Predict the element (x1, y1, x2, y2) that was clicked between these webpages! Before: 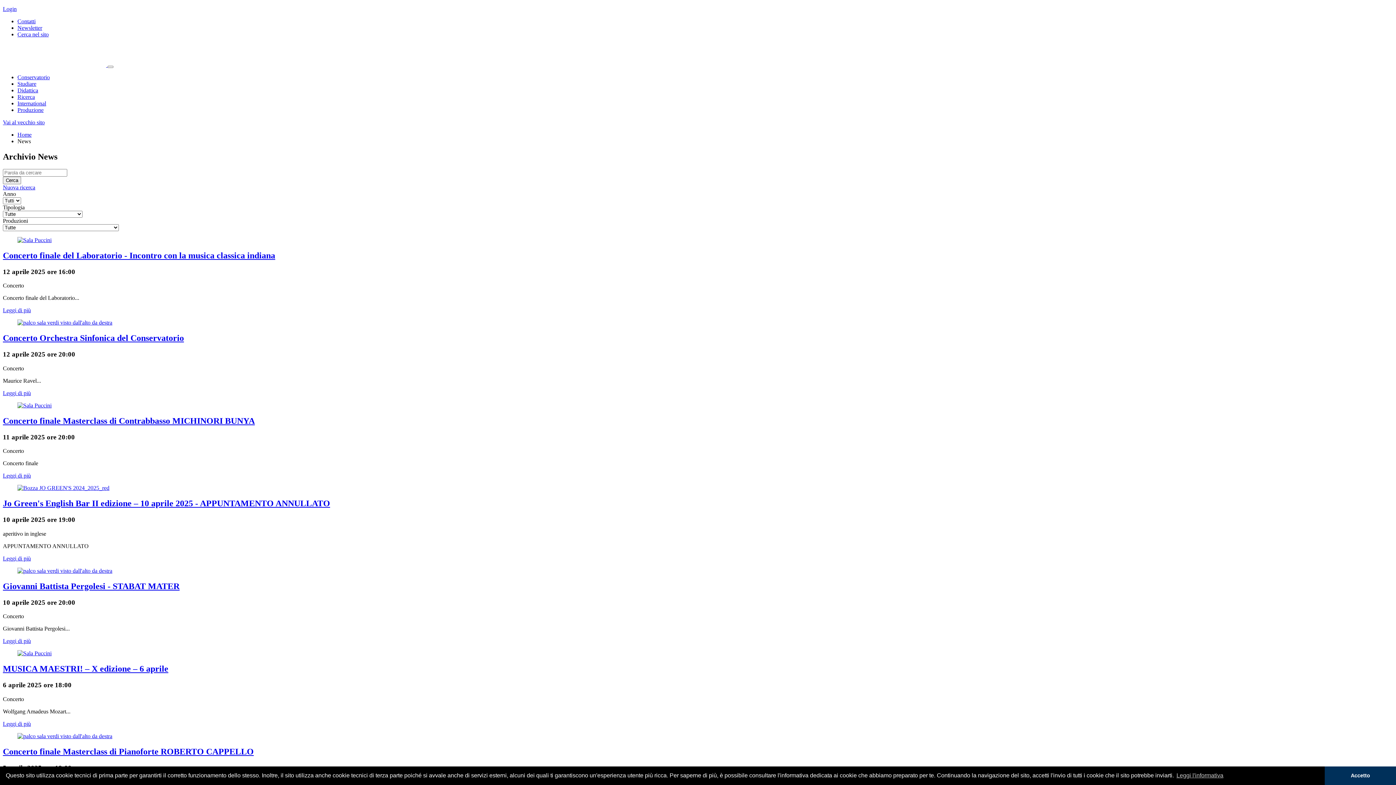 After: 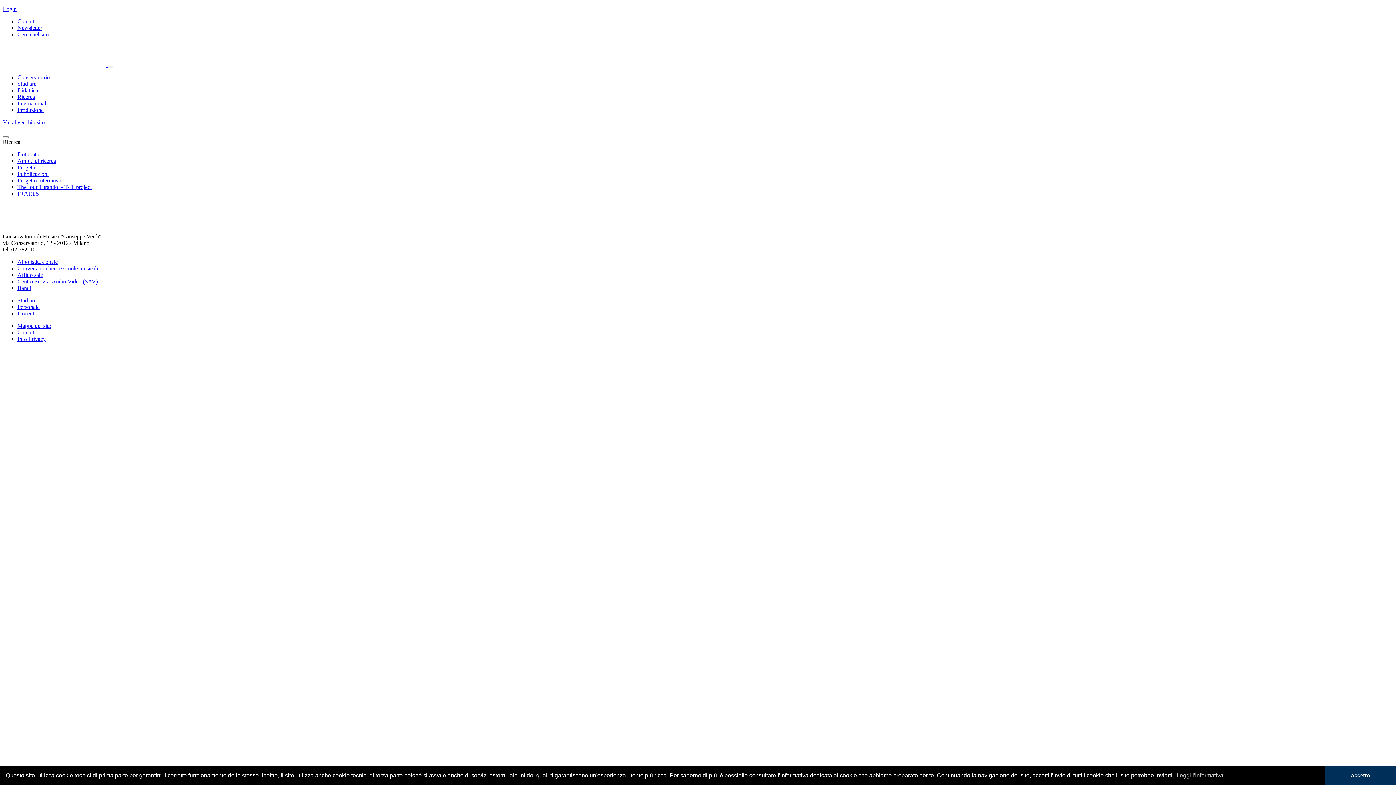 Action: bbox: (17, 93, 34, 100) label: Ricerca